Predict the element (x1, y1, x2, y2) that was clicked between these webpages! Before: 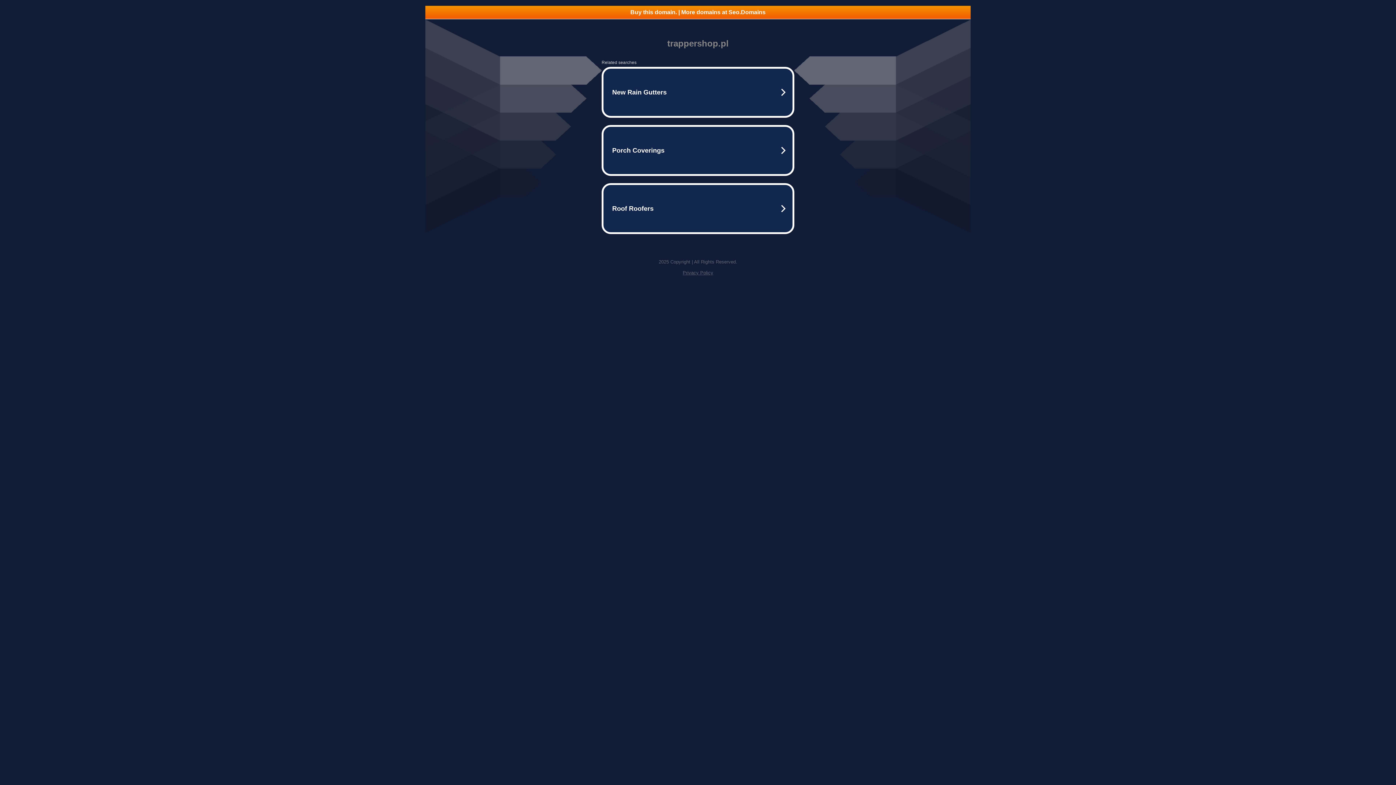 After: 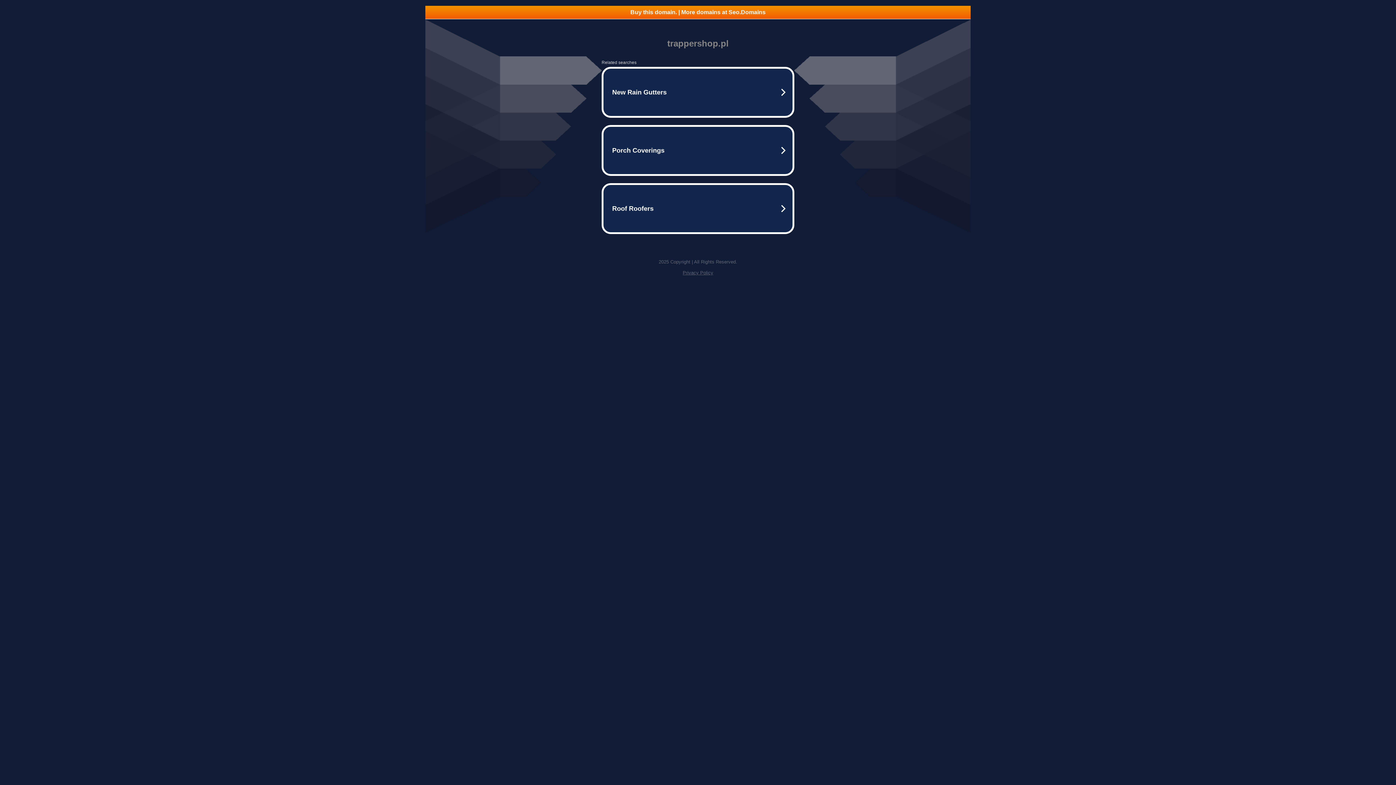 Action: label: Buy this domain. | More domains at Seo.Domains bbox: (425, 5, 970, 18)